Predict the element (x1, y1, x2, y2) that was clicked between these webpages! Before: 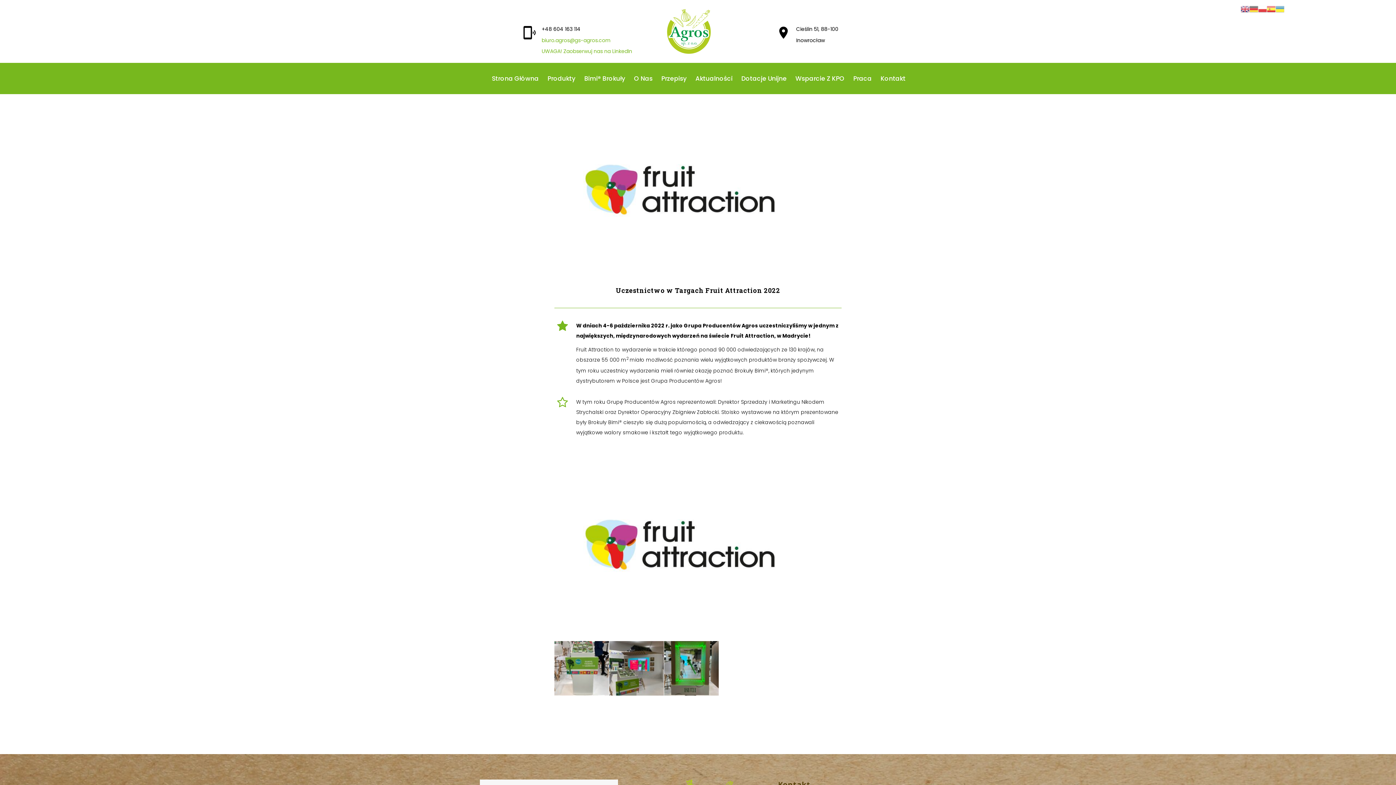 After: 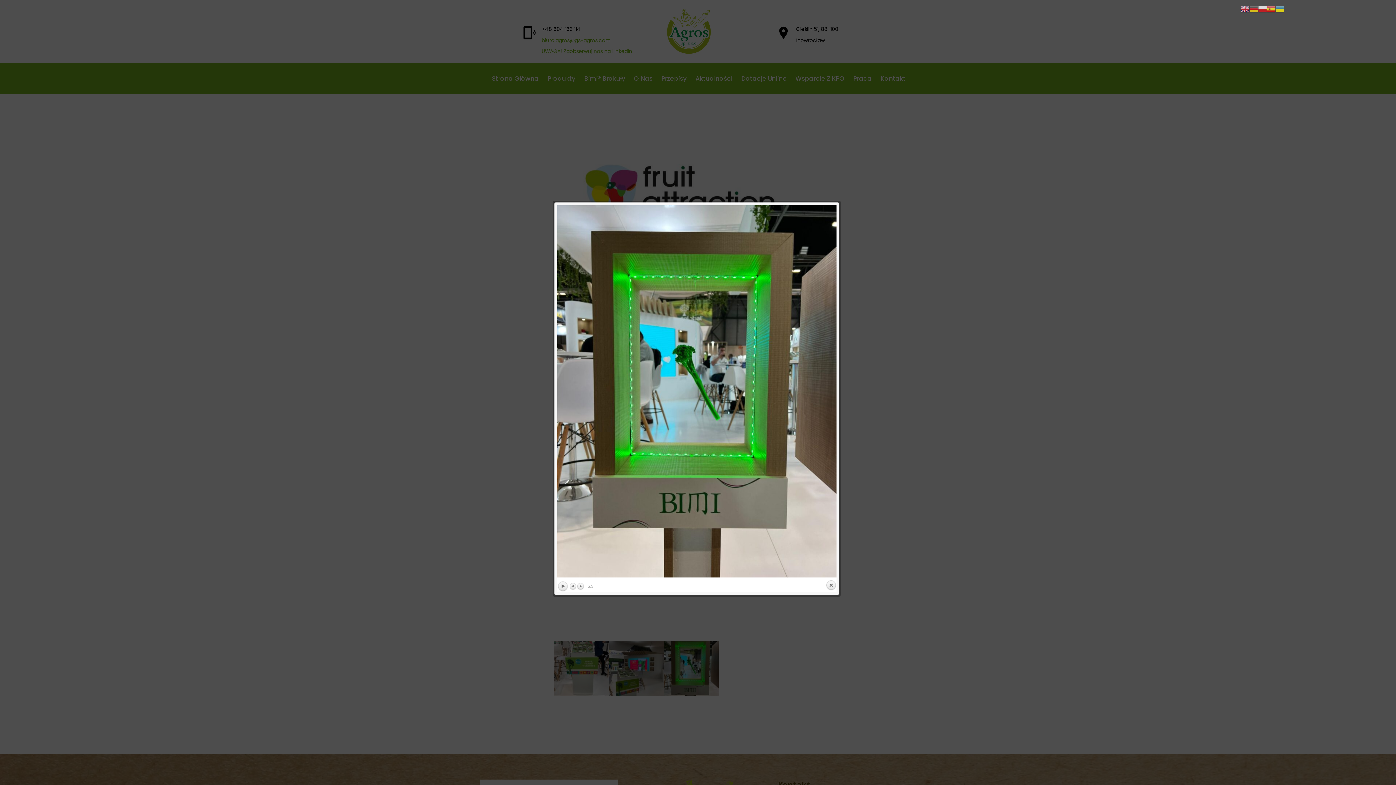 Action: bbox: (664, 641, 718, 695)